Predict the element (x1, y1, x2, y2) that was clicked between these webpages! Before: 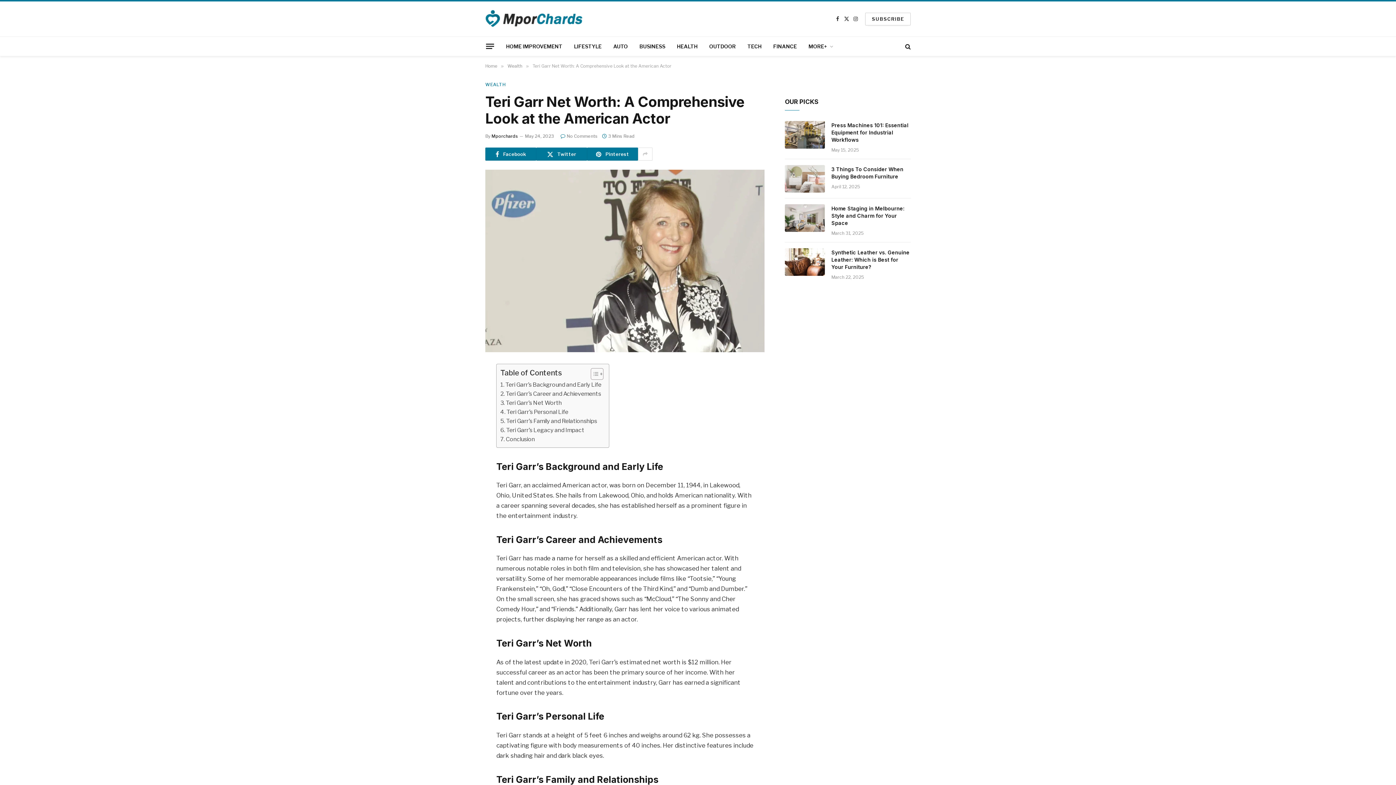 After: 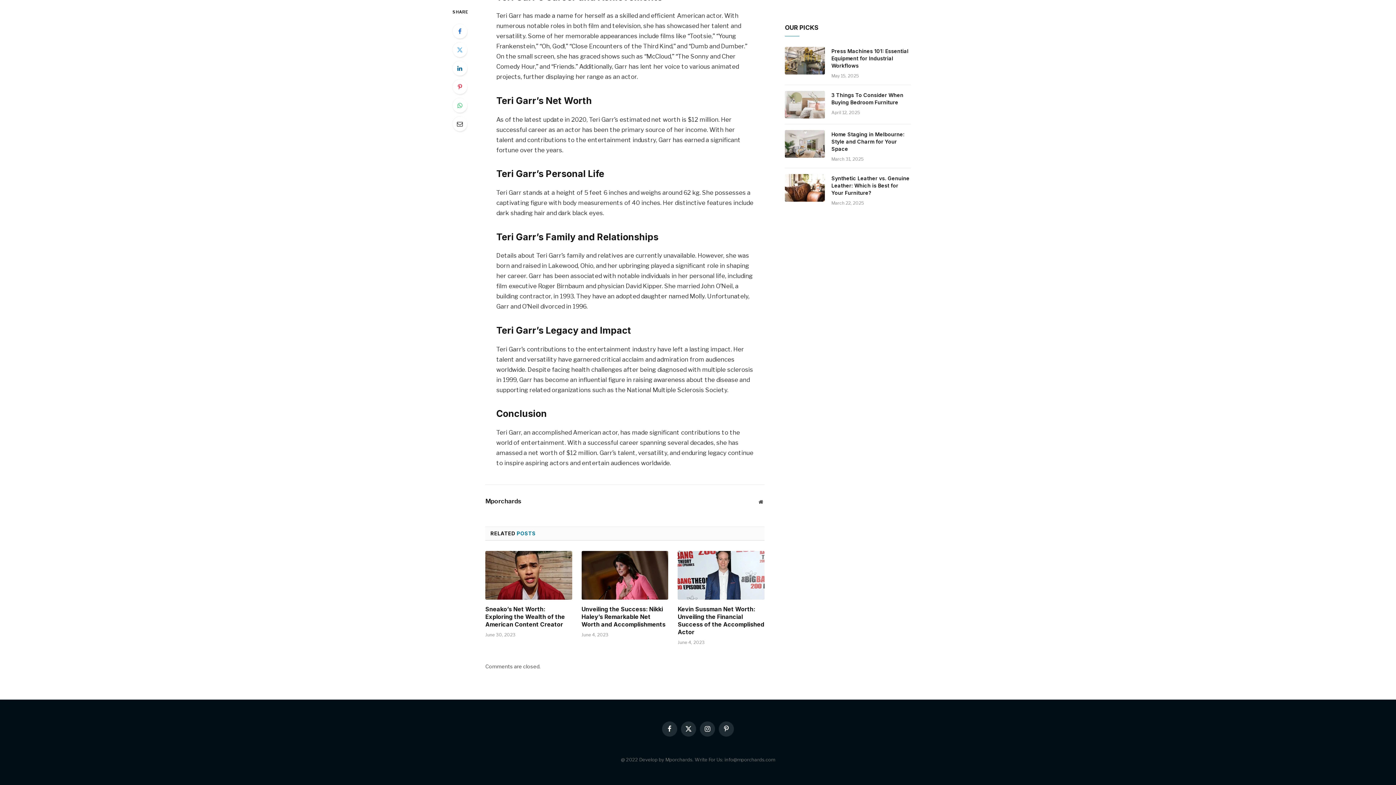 Action: label: Teri Garr’s Net Worth bbox: (500, 398, 561, 407)